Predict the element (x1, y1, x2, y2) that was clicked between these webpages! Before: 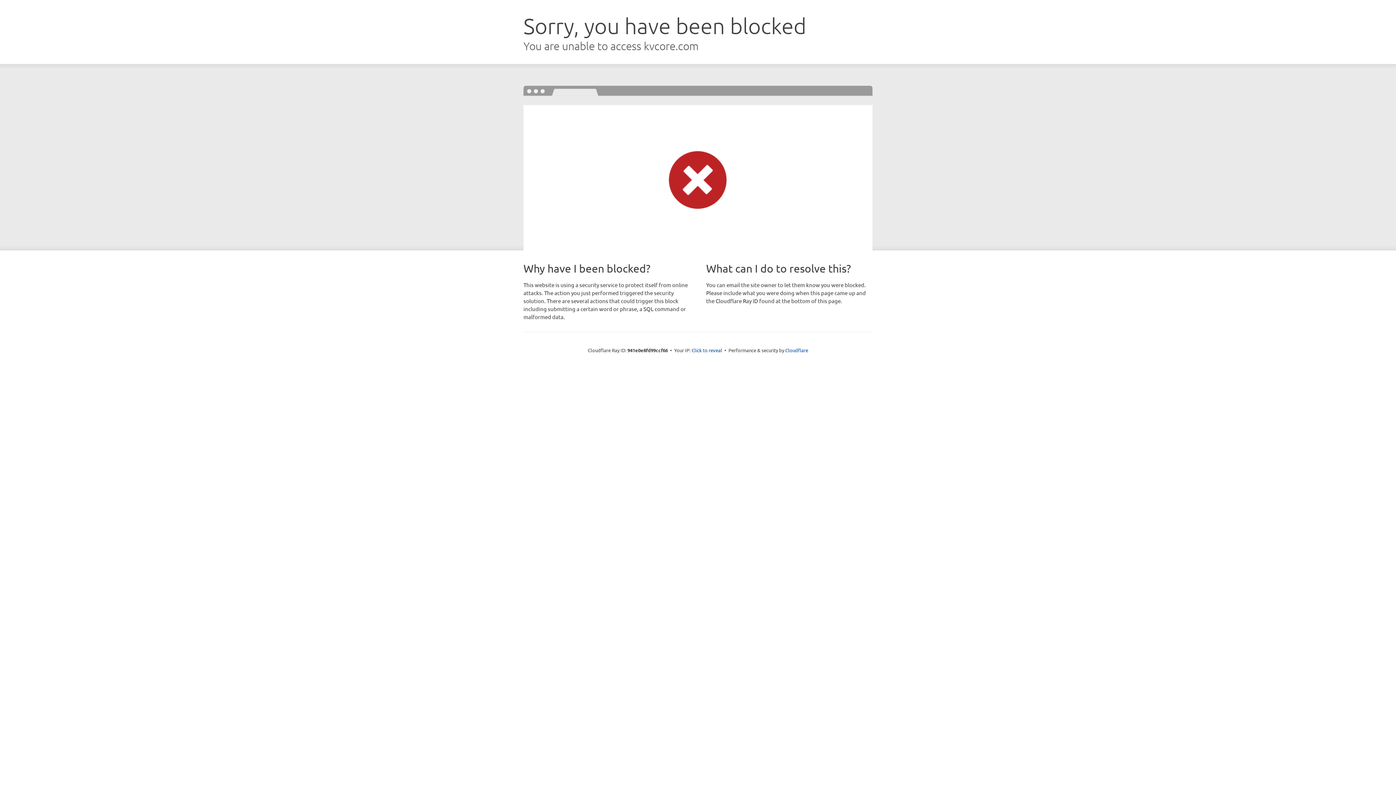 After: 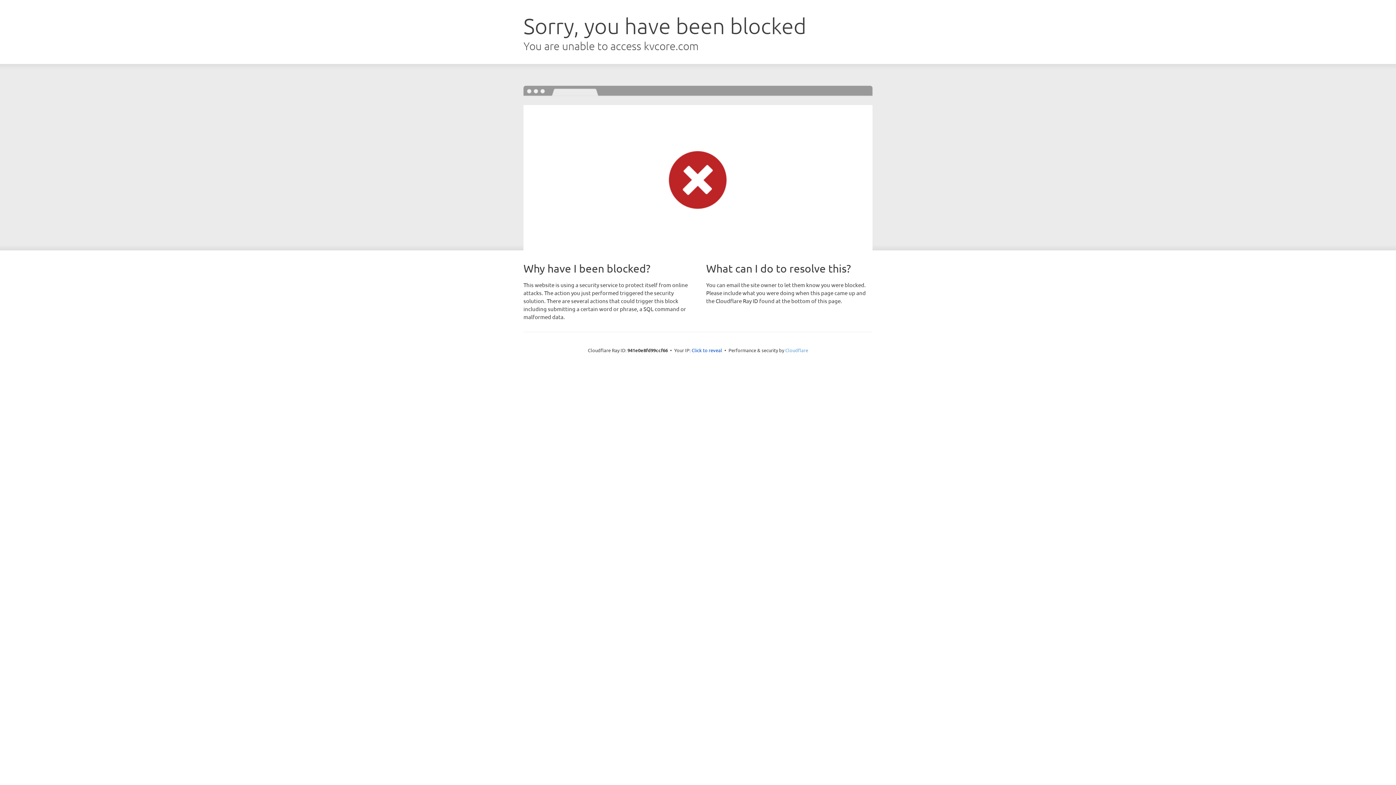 Action: label: Cloudflare bbox: (785, 347, 808, 353)